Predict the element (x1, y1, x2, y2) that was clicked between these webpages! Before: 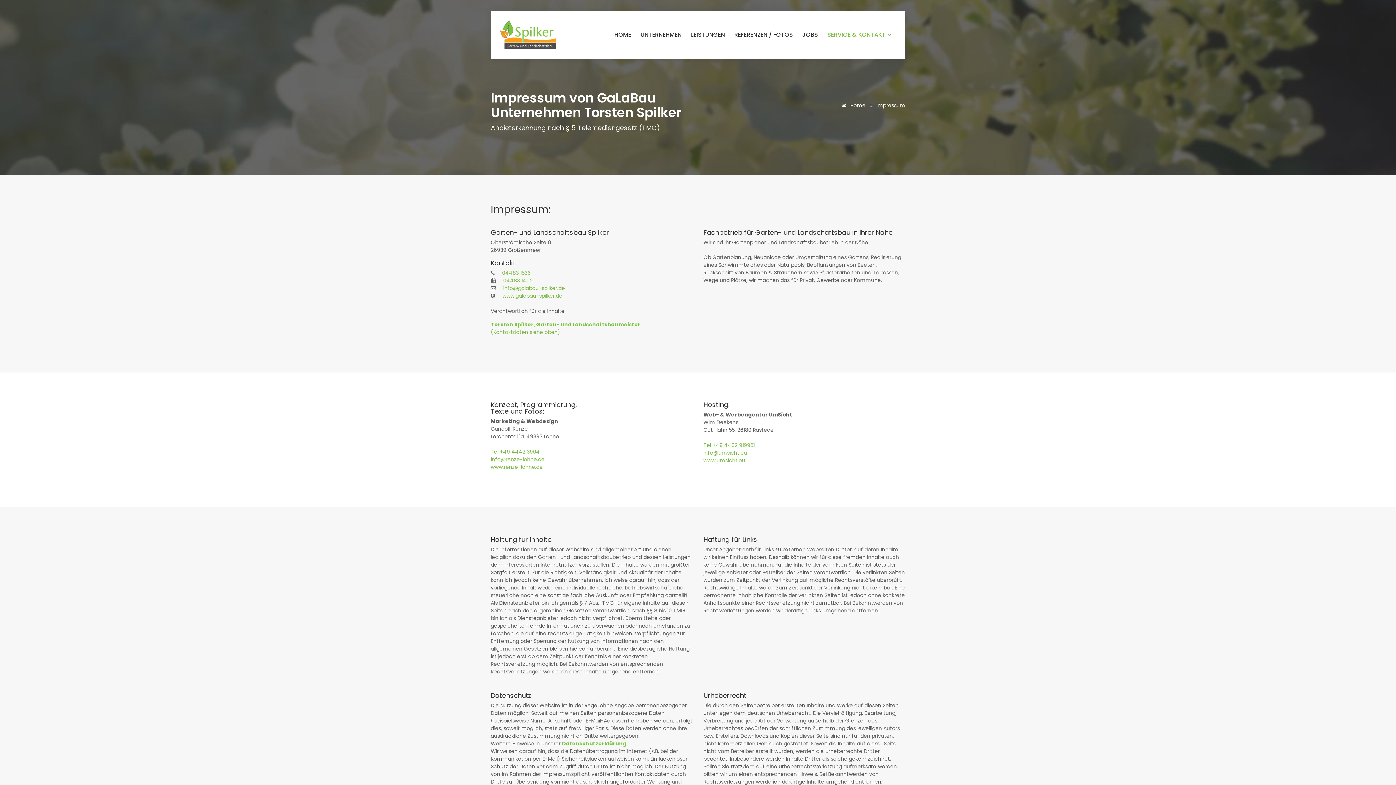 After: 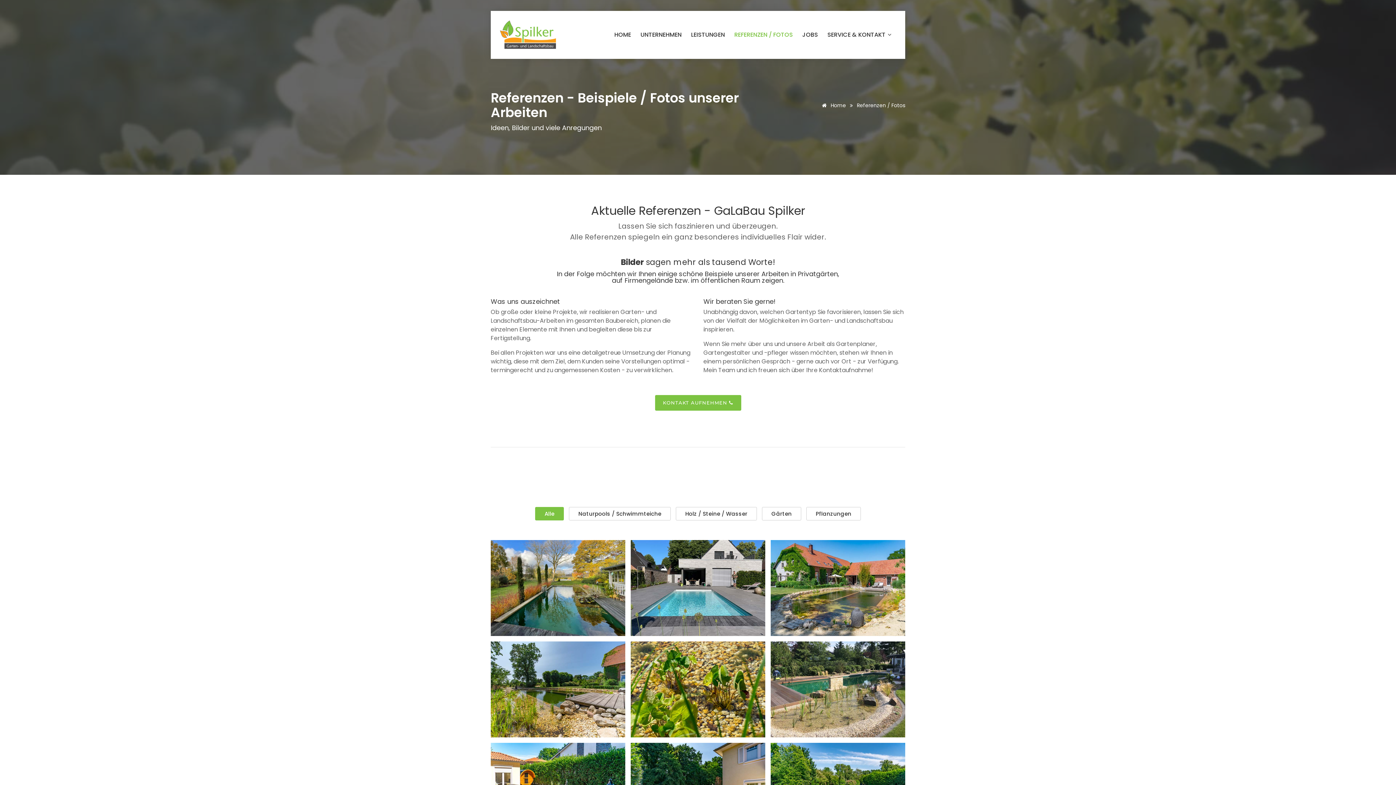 Action: label: REFERENZEN / FOTOS bbox: (729, 31, 797, 38)